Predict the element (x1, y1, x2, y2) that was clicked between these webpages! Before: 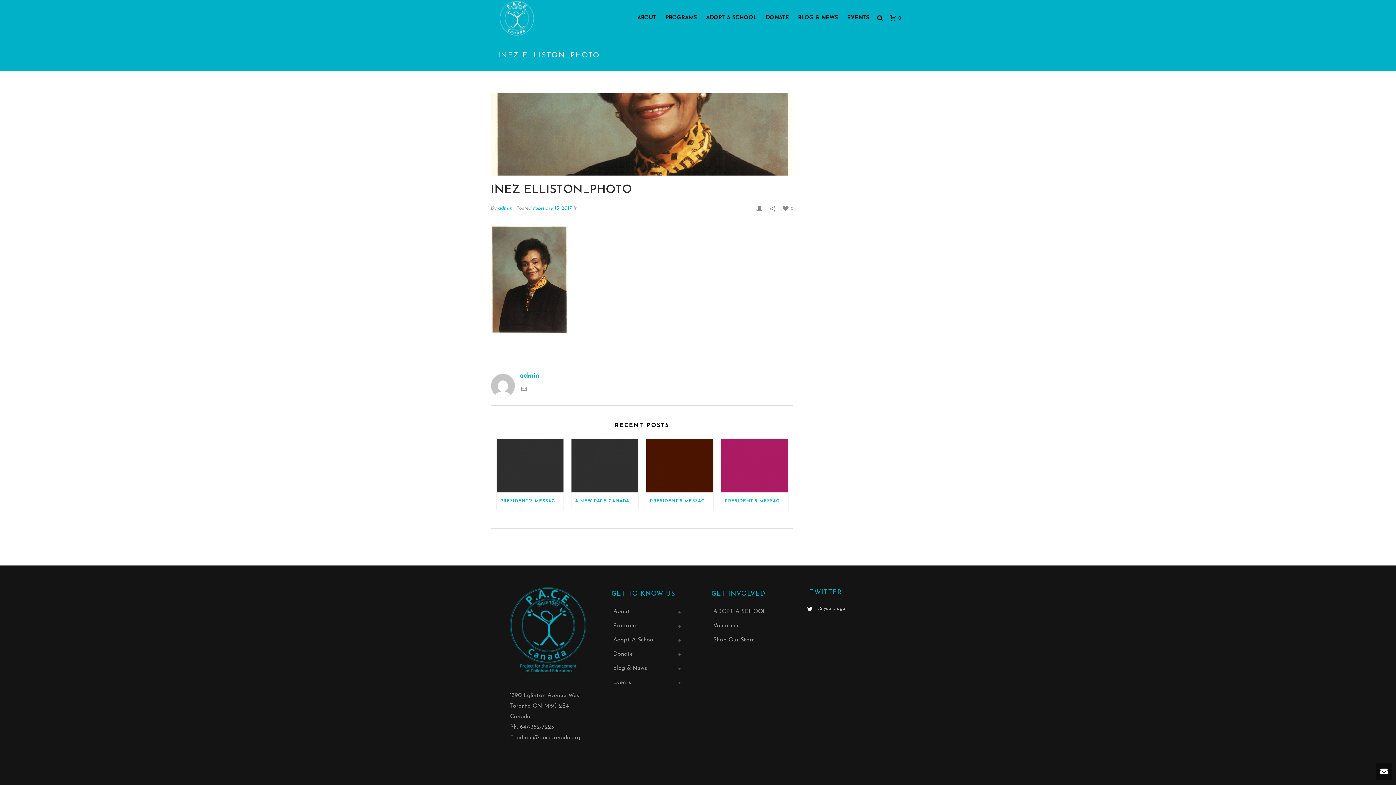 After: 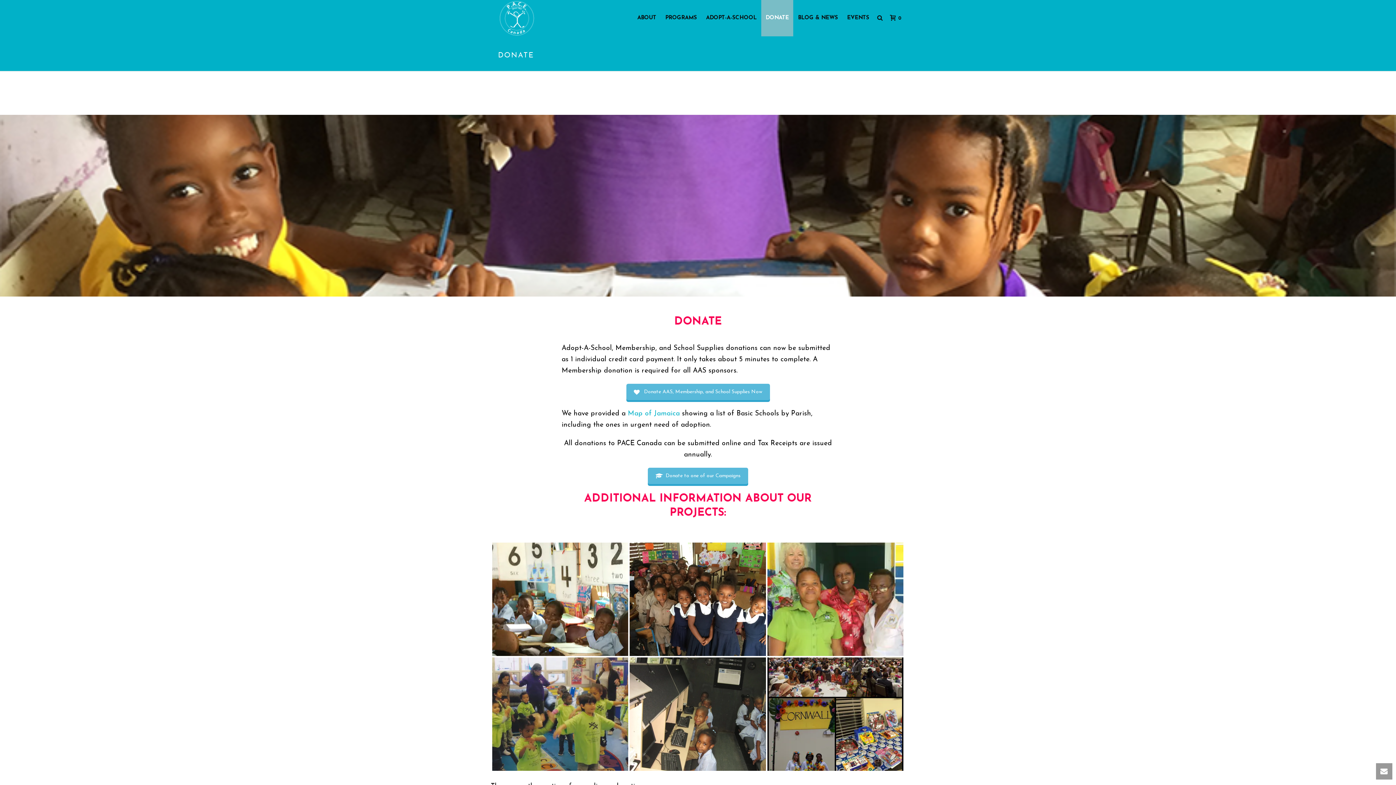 Action: label: DONATE bbox: (761, 0, 793, 36)